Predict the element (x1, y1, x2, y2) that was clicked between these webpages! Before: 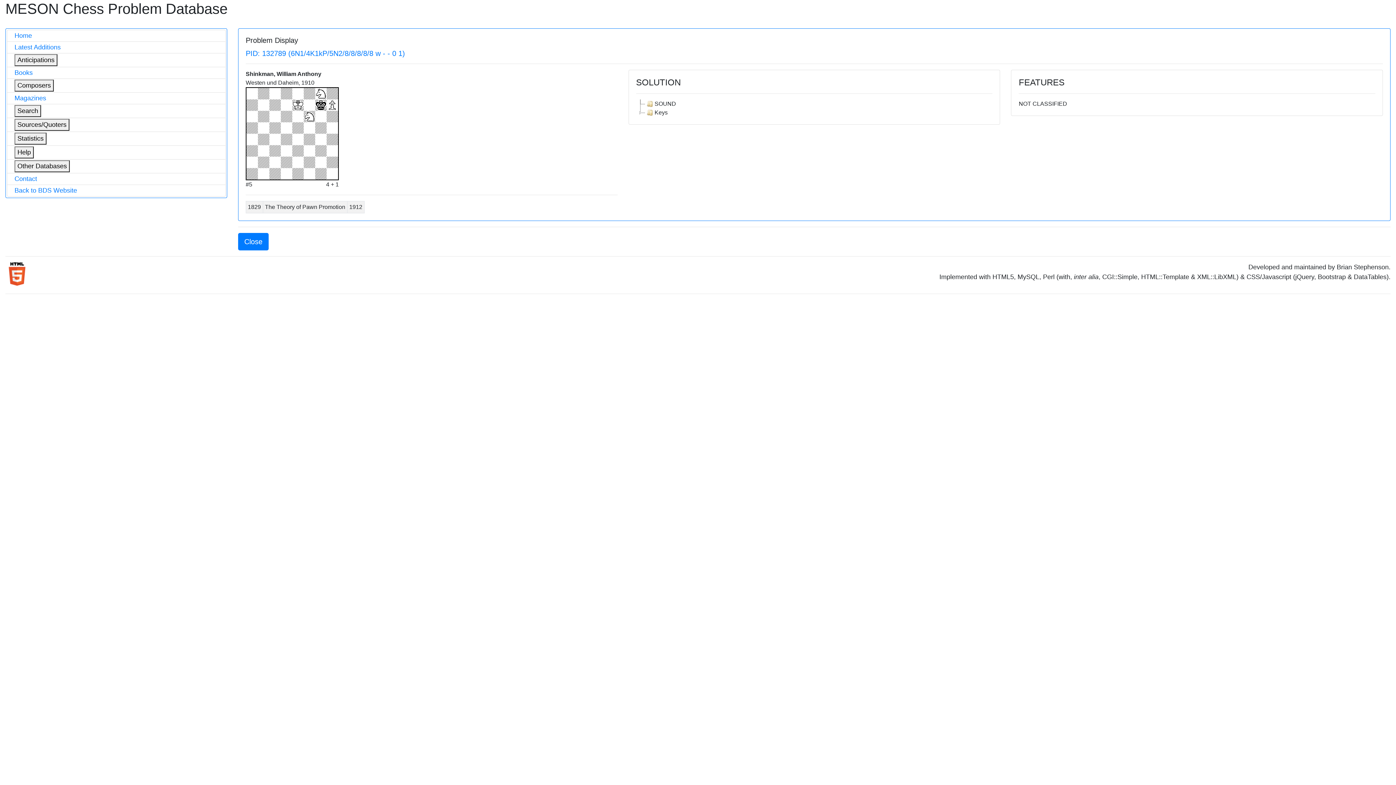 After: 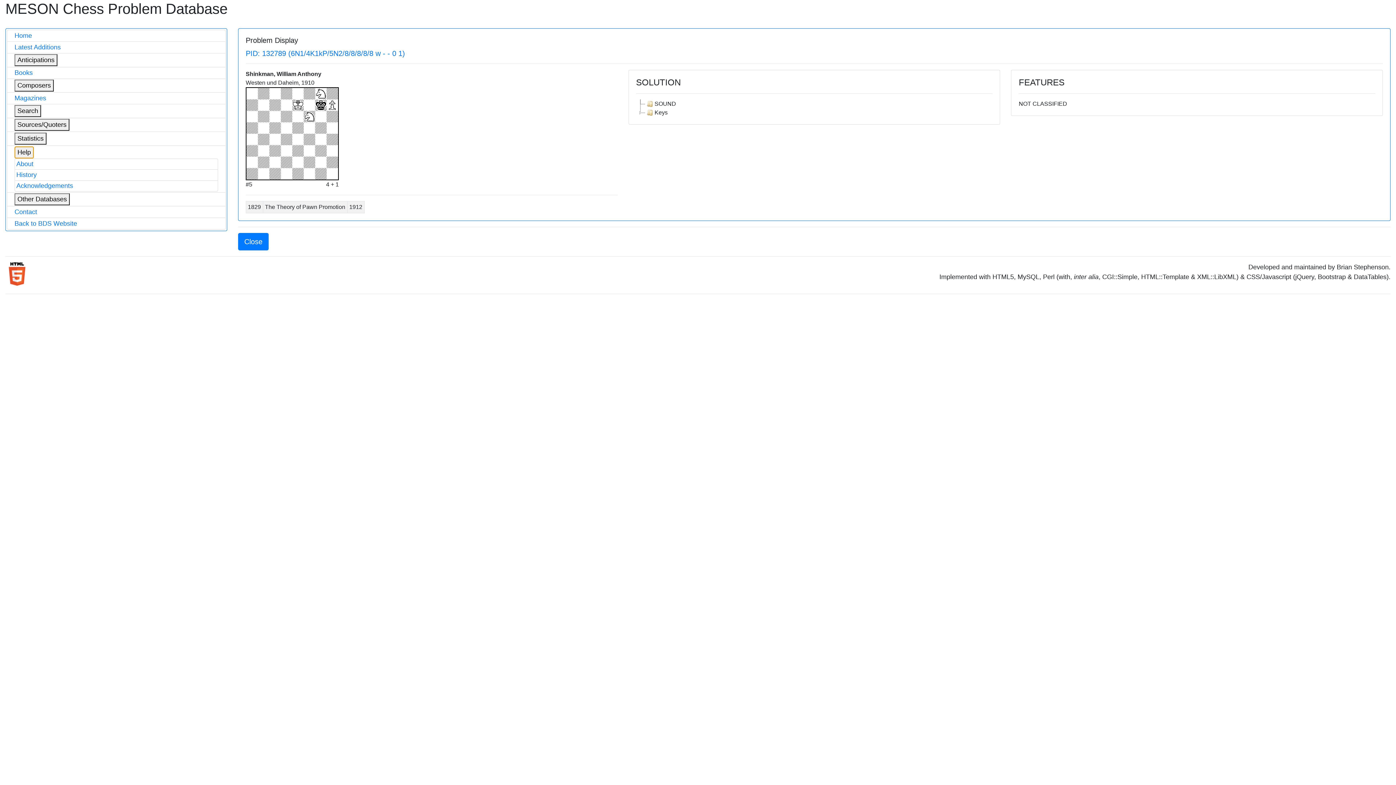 Action: bbox: (14, 146, 33, 158) label: Help